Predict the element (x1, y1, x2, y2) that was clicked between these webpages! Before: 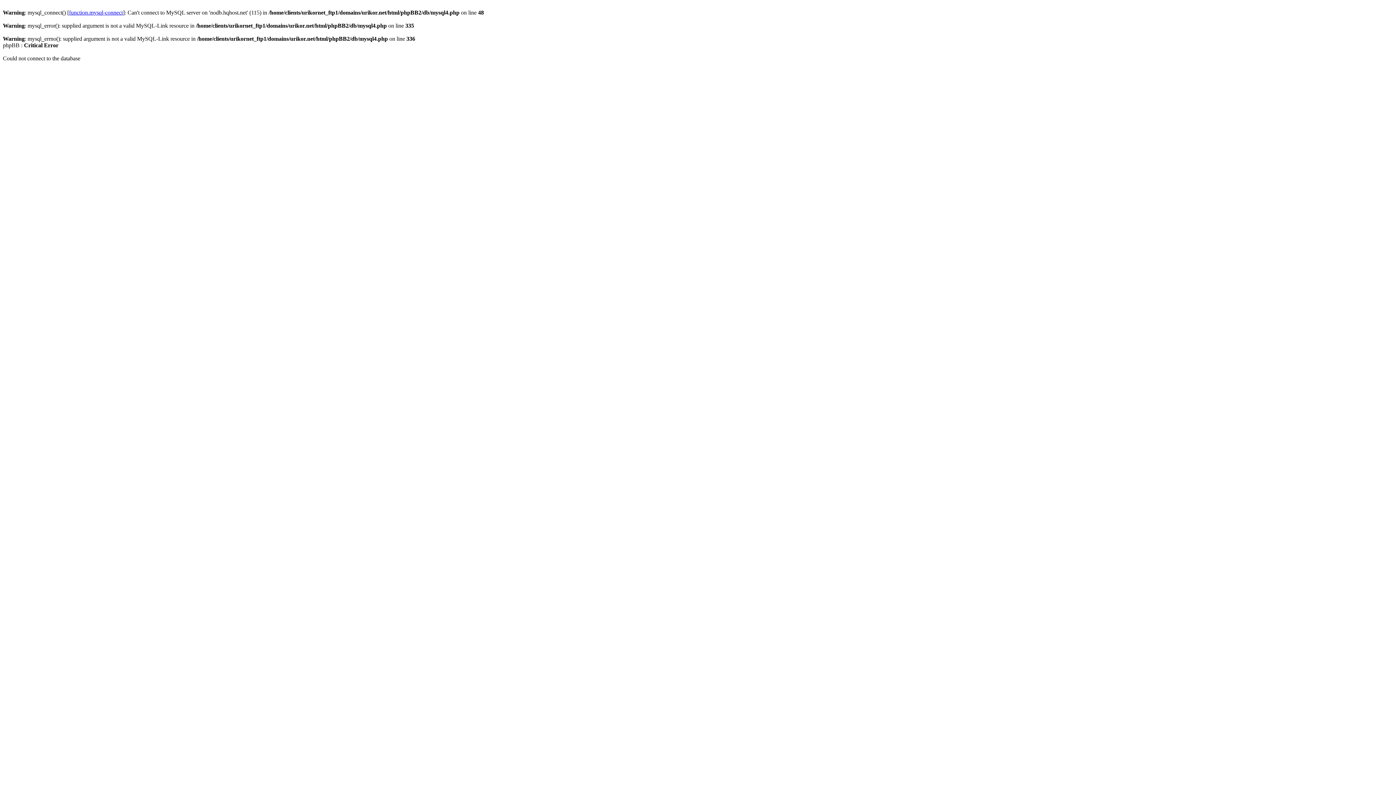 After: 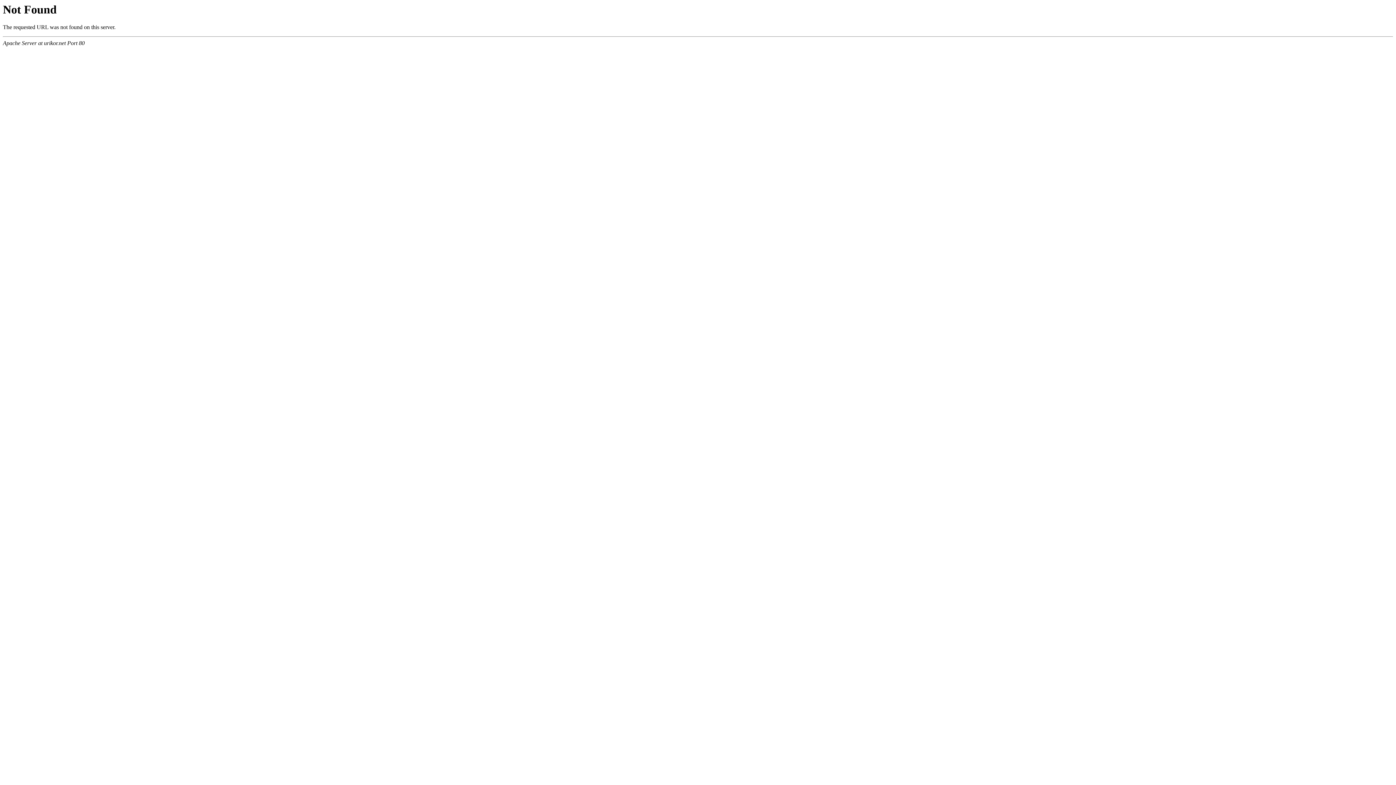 Action: bbox: (69, 9, 122, 15) label: function.mysql-connect